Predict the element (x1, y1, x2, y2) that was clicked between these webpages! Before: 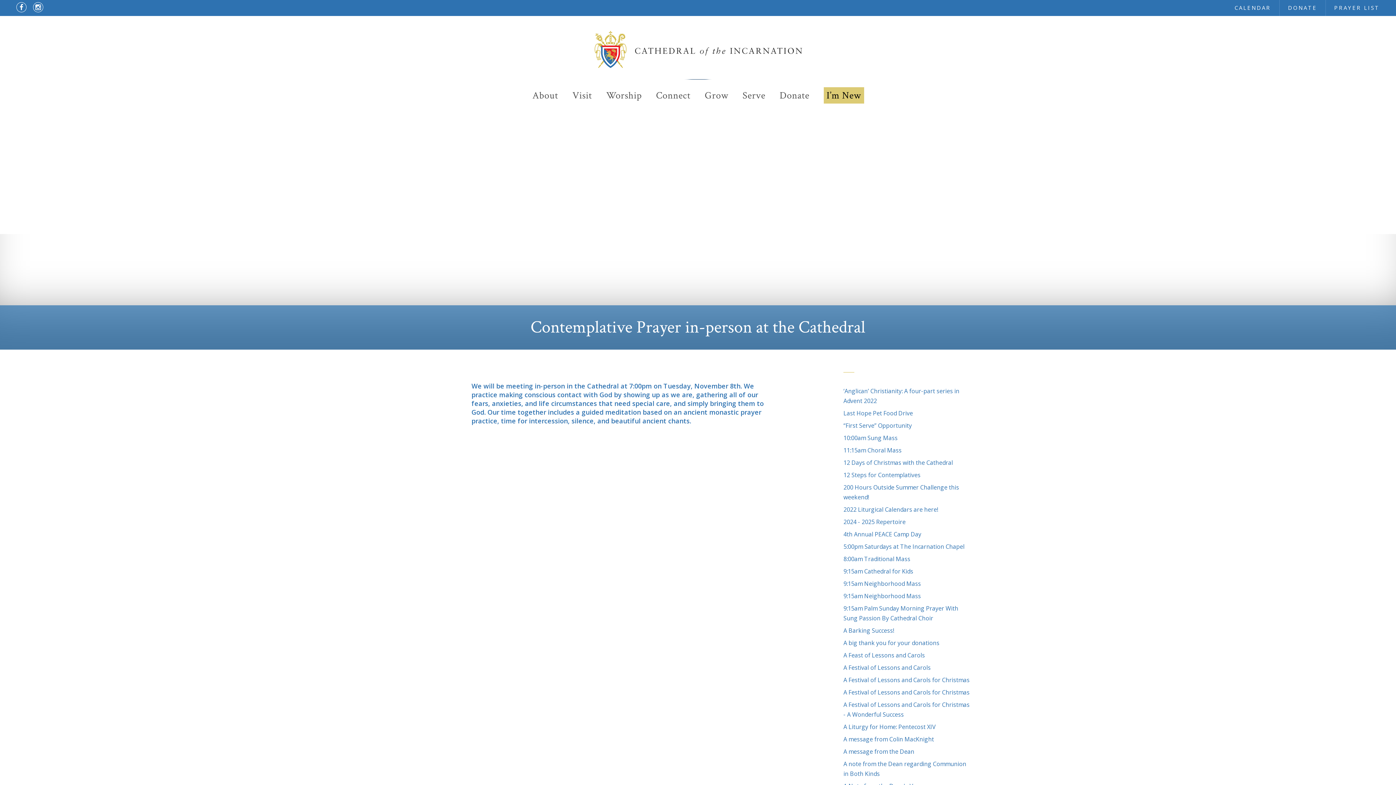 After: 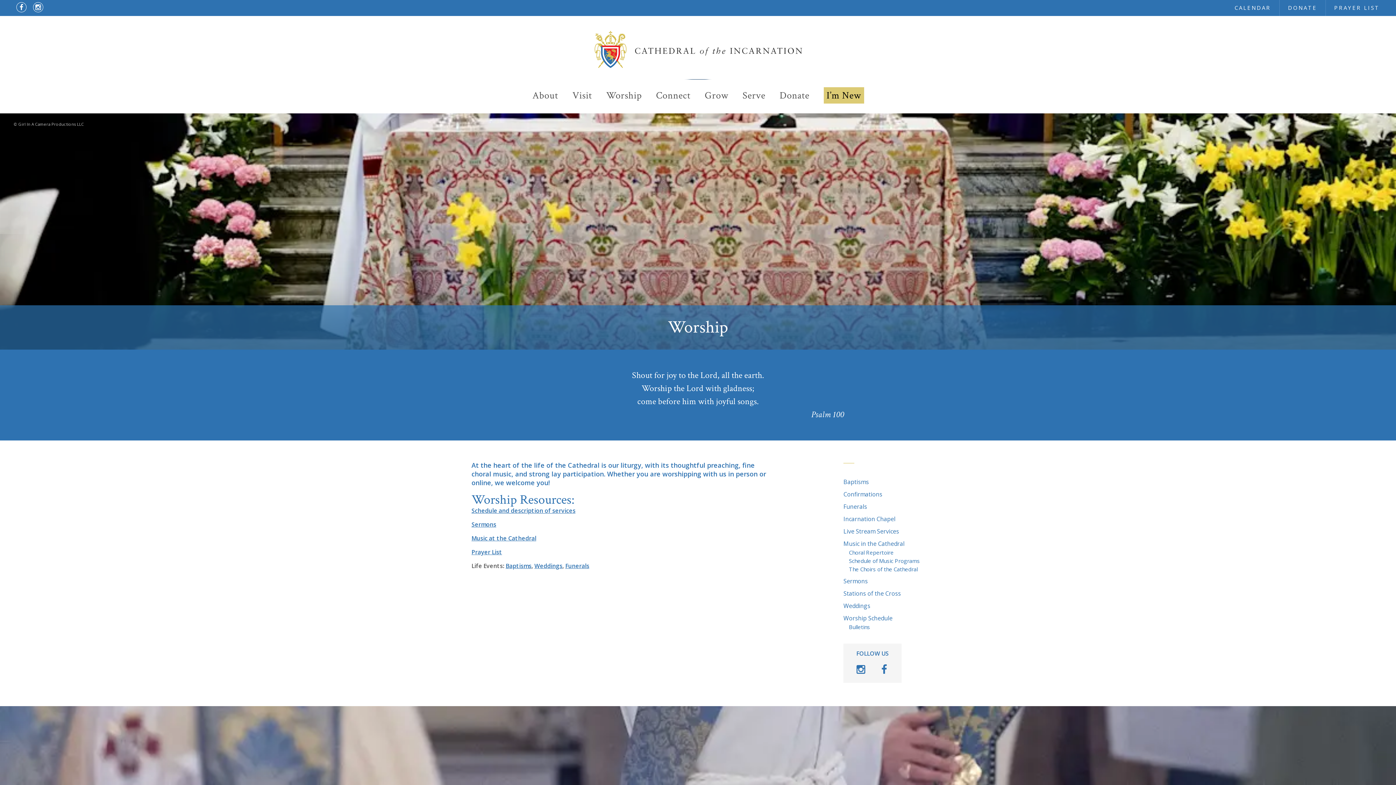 Action: label: Worship bbox: (606, 90, 642, 100)